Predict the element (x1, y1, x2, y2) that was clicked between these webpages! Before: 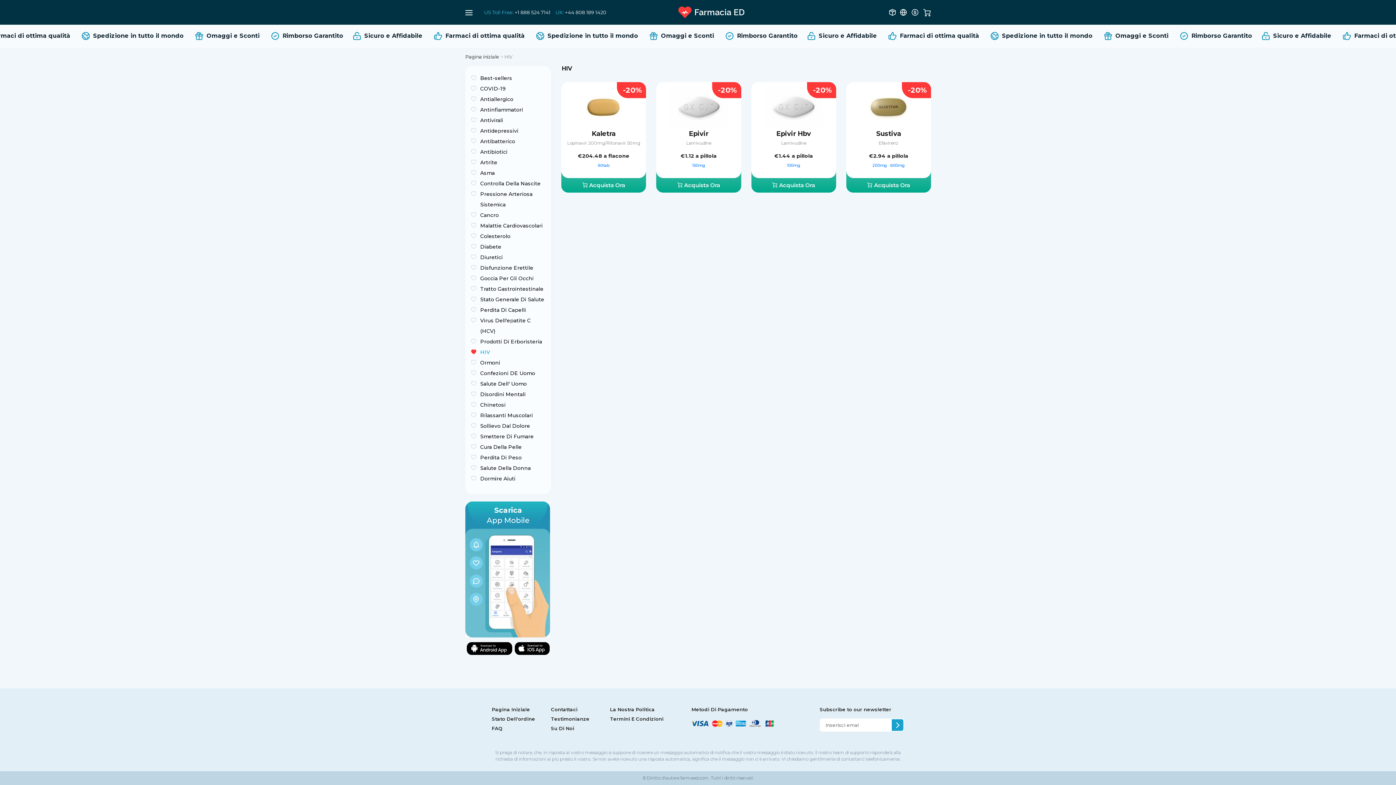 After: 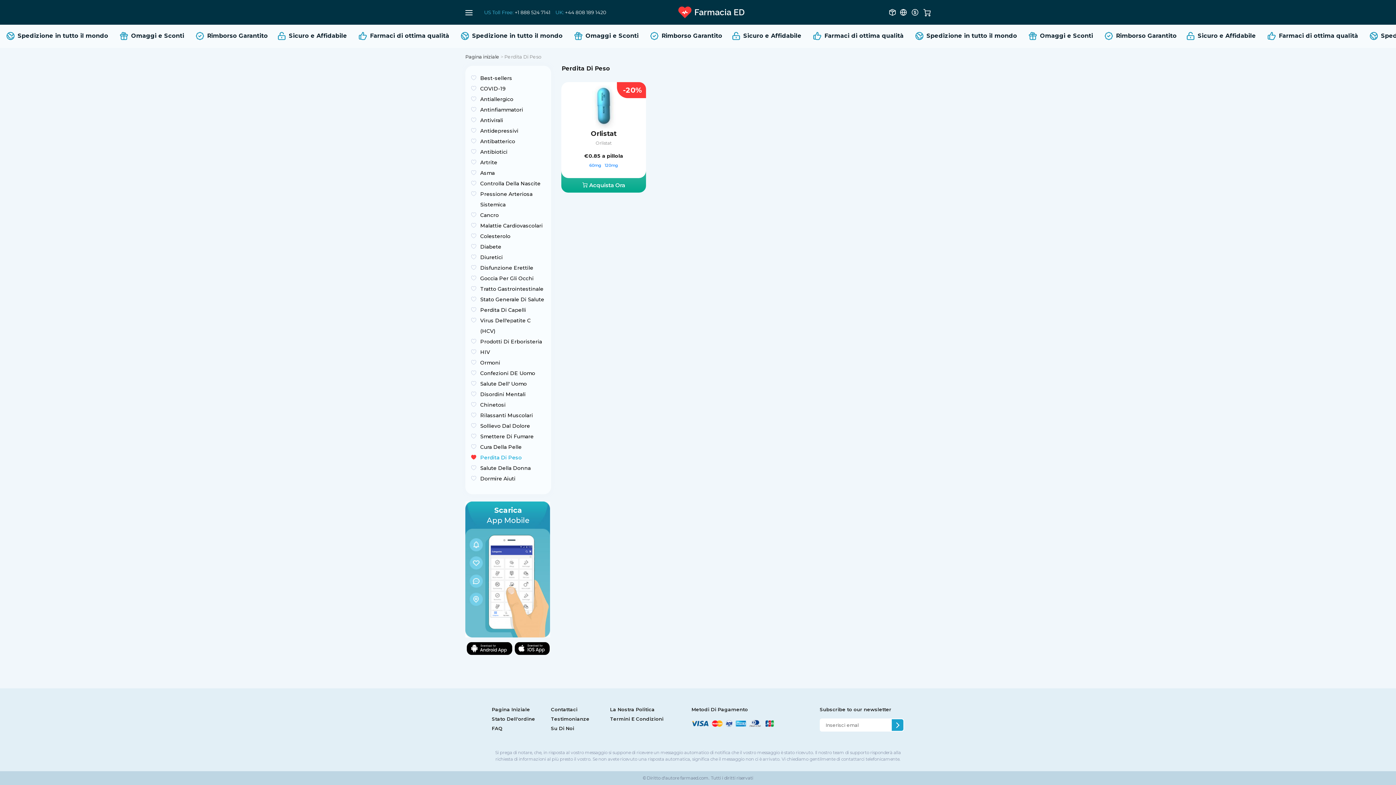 Action: bbox: (480, 454, 521, 461) label: Perdita Di Peso